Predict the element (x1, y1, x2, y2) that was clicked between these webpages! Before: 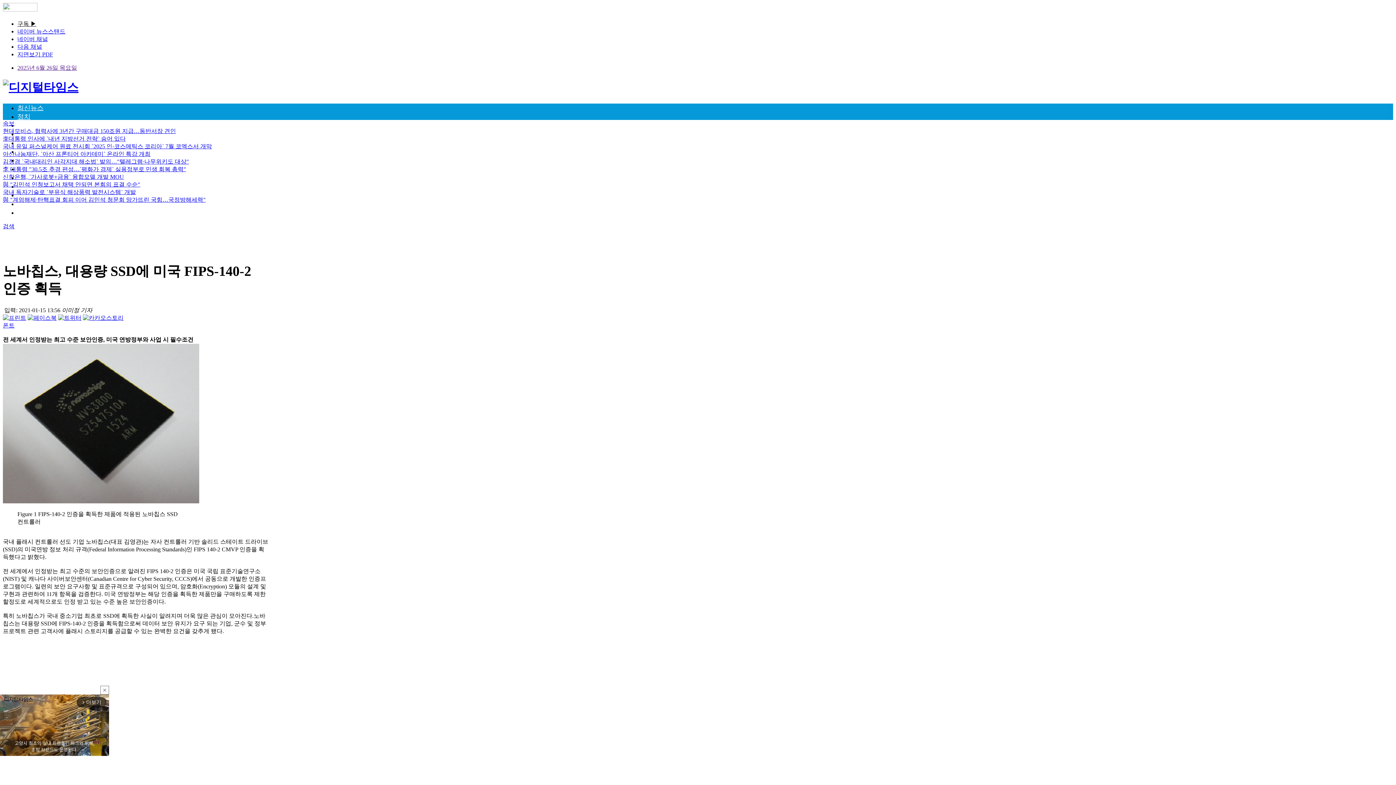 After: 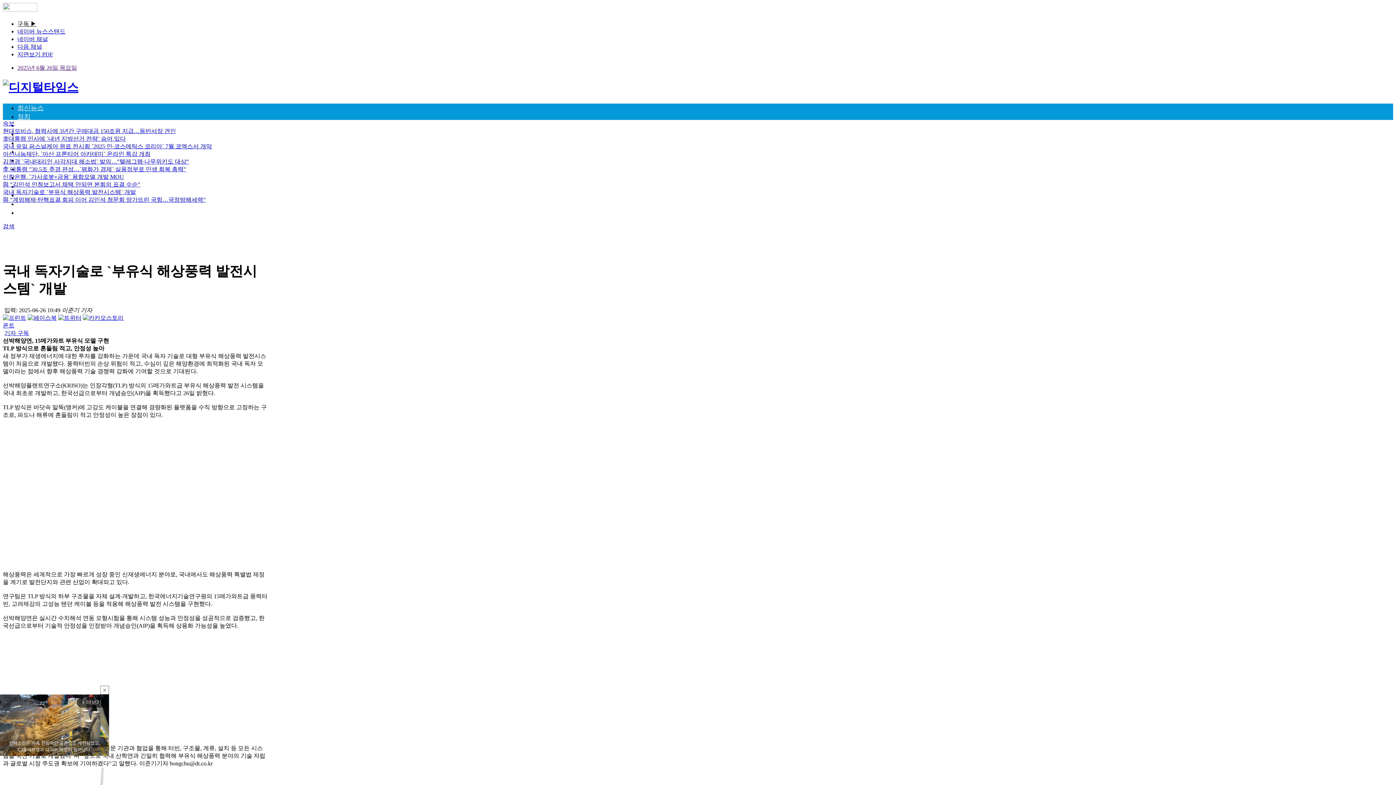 Action: bbox: (2, 189, 136, 195) label: 국내 독자기술로 `부유식 해상풍력 발전시스템` 개발